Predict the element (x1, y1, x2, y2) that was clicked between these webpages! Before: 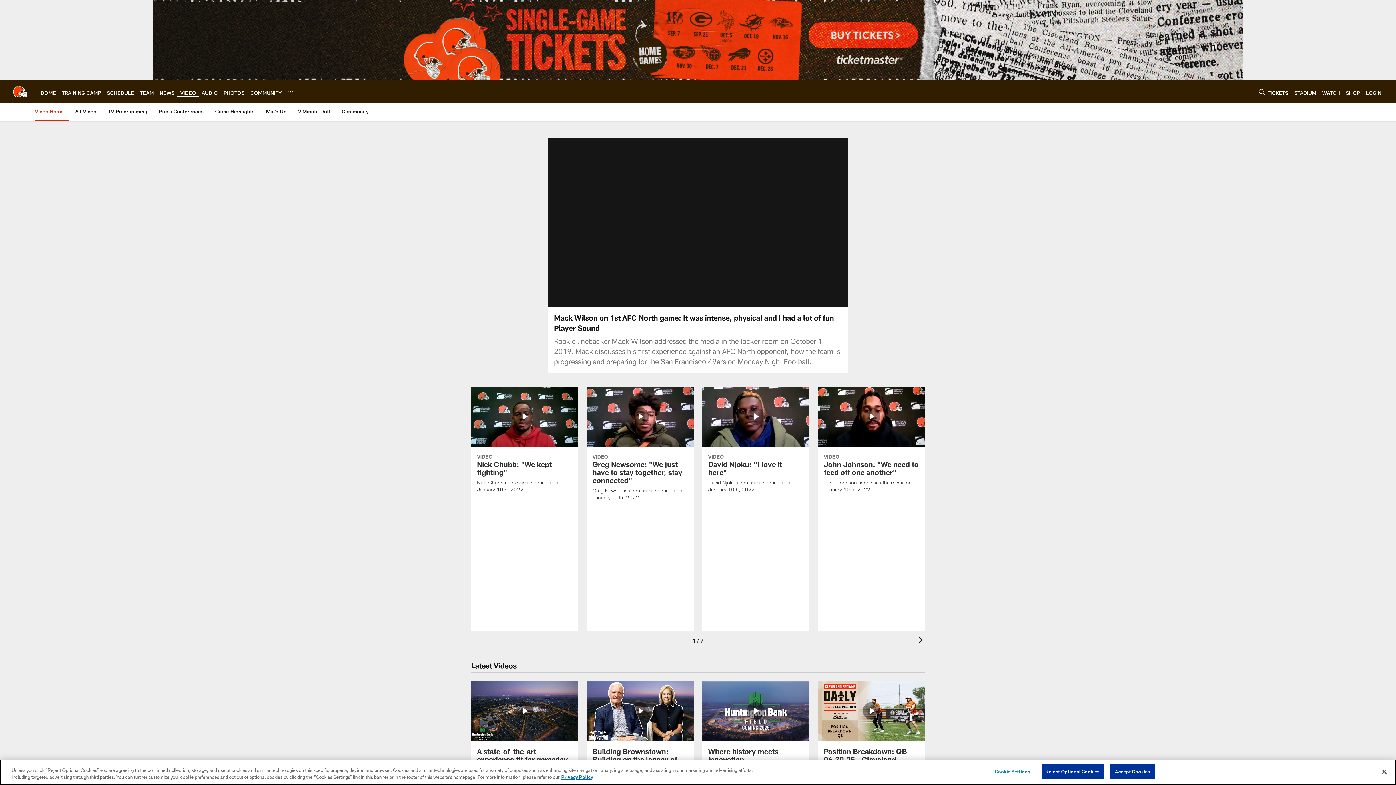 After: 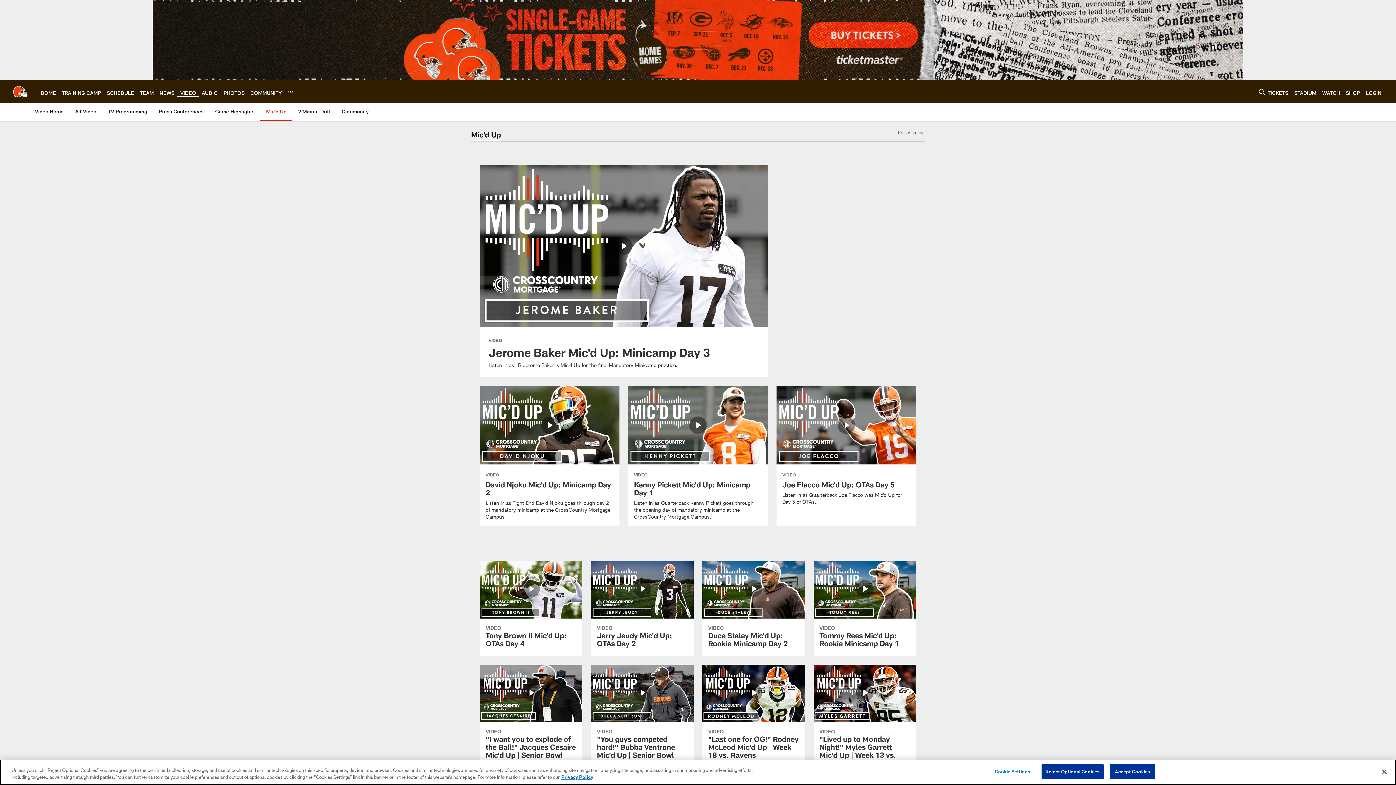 Action: bbox: (263, 103, 289, 120) label: Mic'd Up